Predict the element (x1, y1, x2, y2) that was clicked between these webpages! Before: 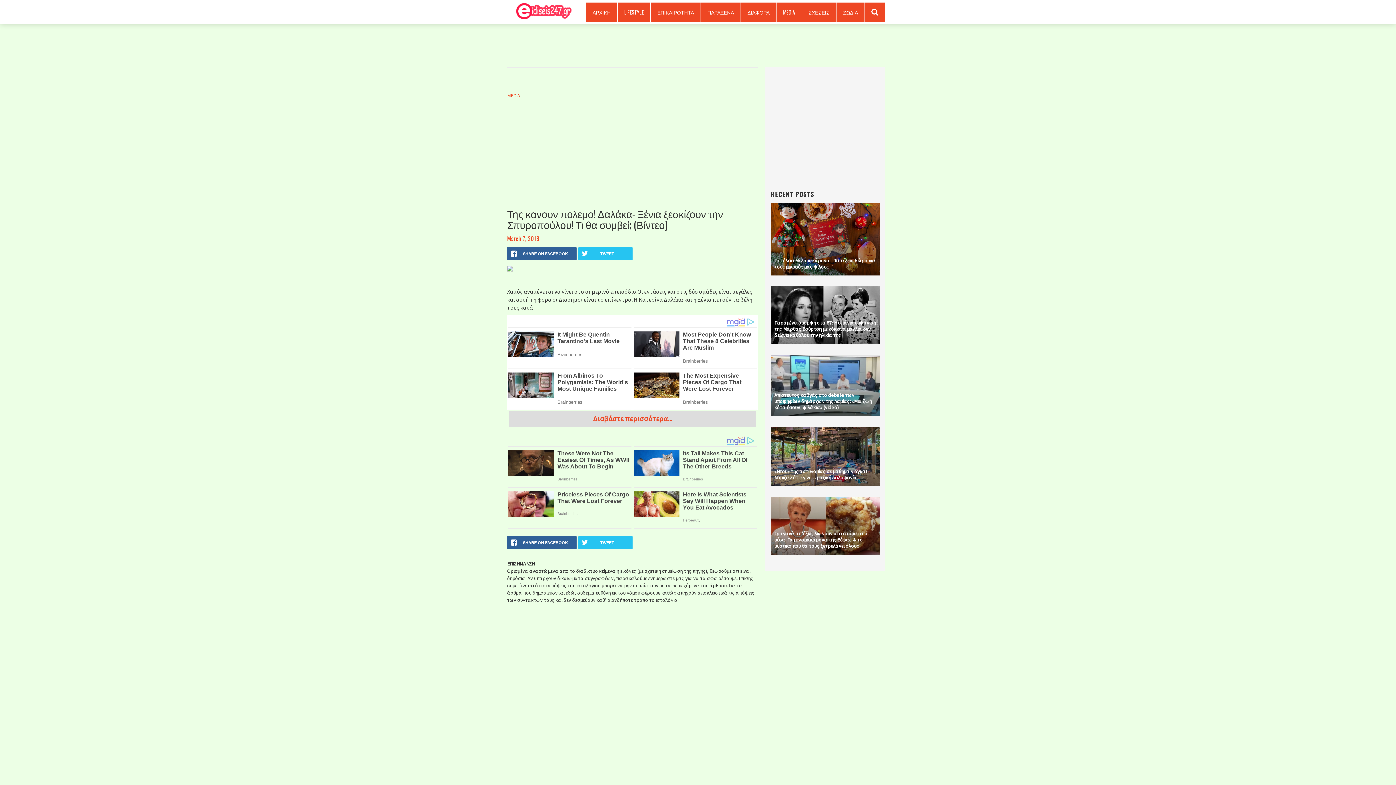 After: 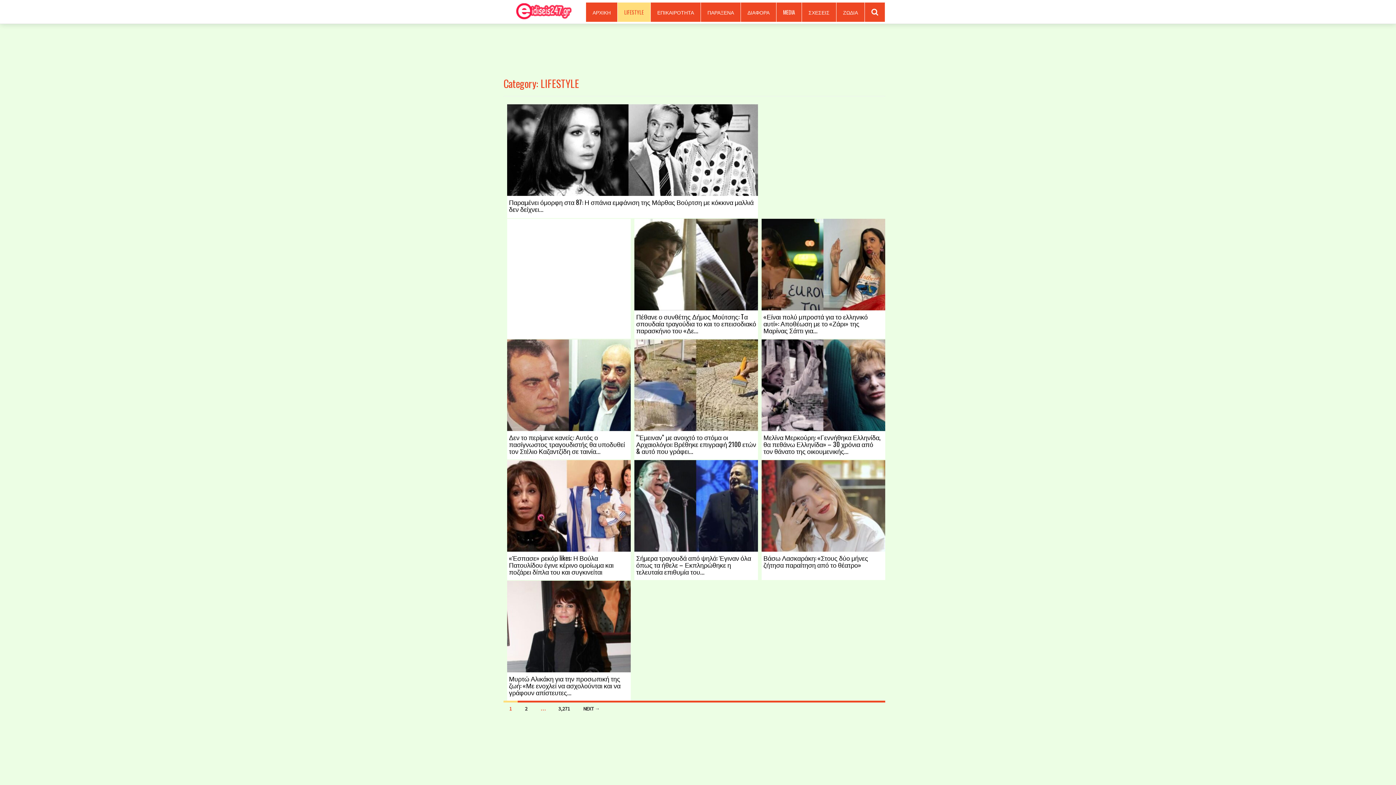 Action: bbox: (617, 2, 650, 22) label: LIFESTYLE